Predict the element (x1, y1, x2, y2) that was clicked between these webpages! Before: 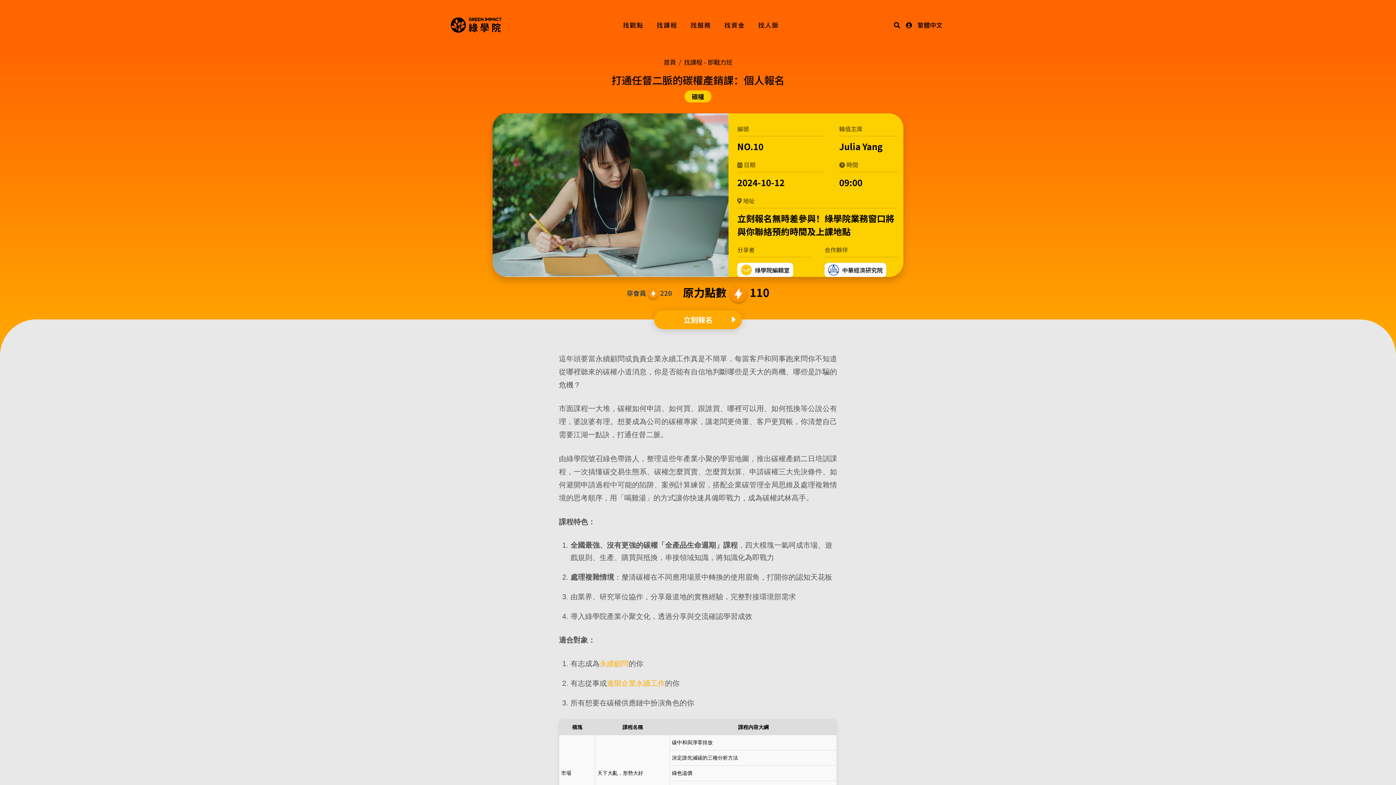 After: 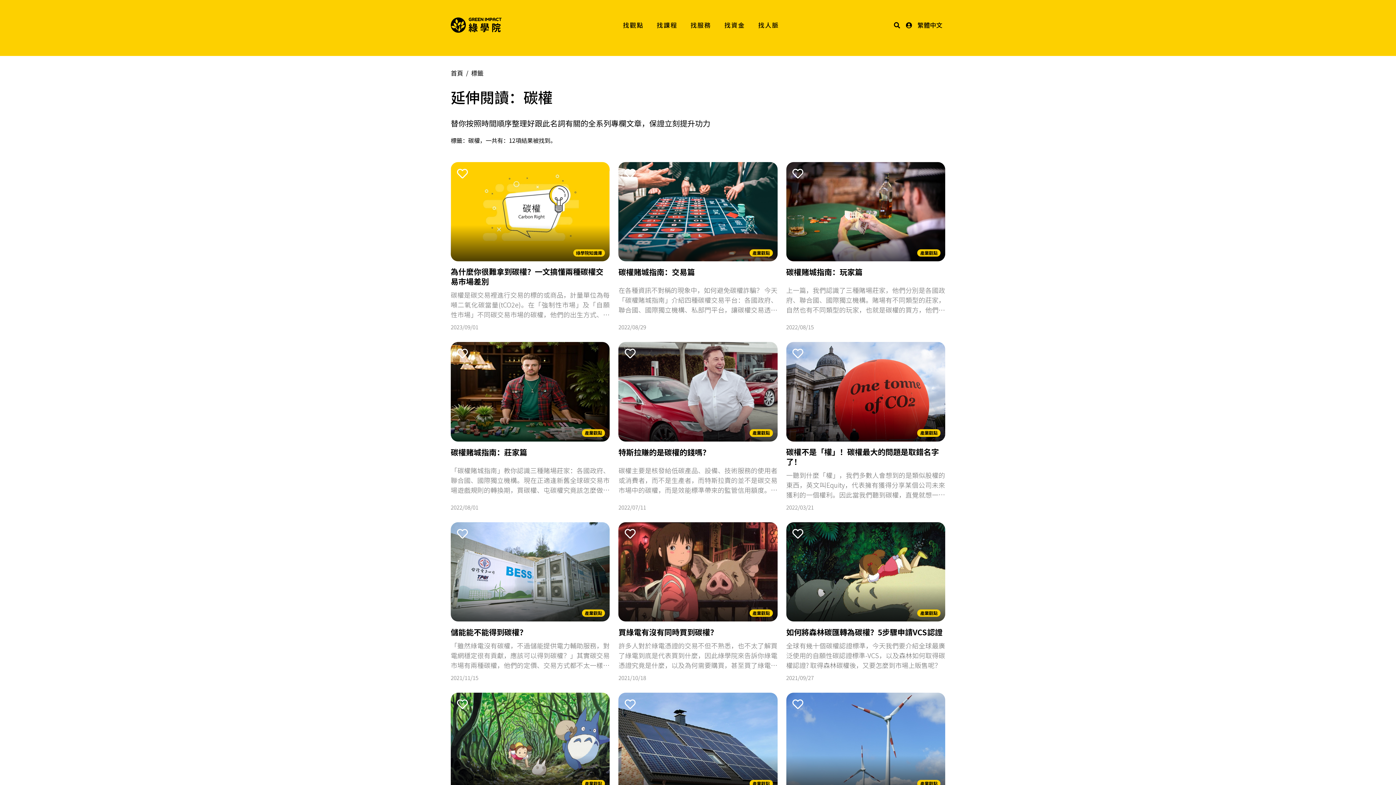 Action: label: 碳權 bbox: (684, 90, 711, 102)